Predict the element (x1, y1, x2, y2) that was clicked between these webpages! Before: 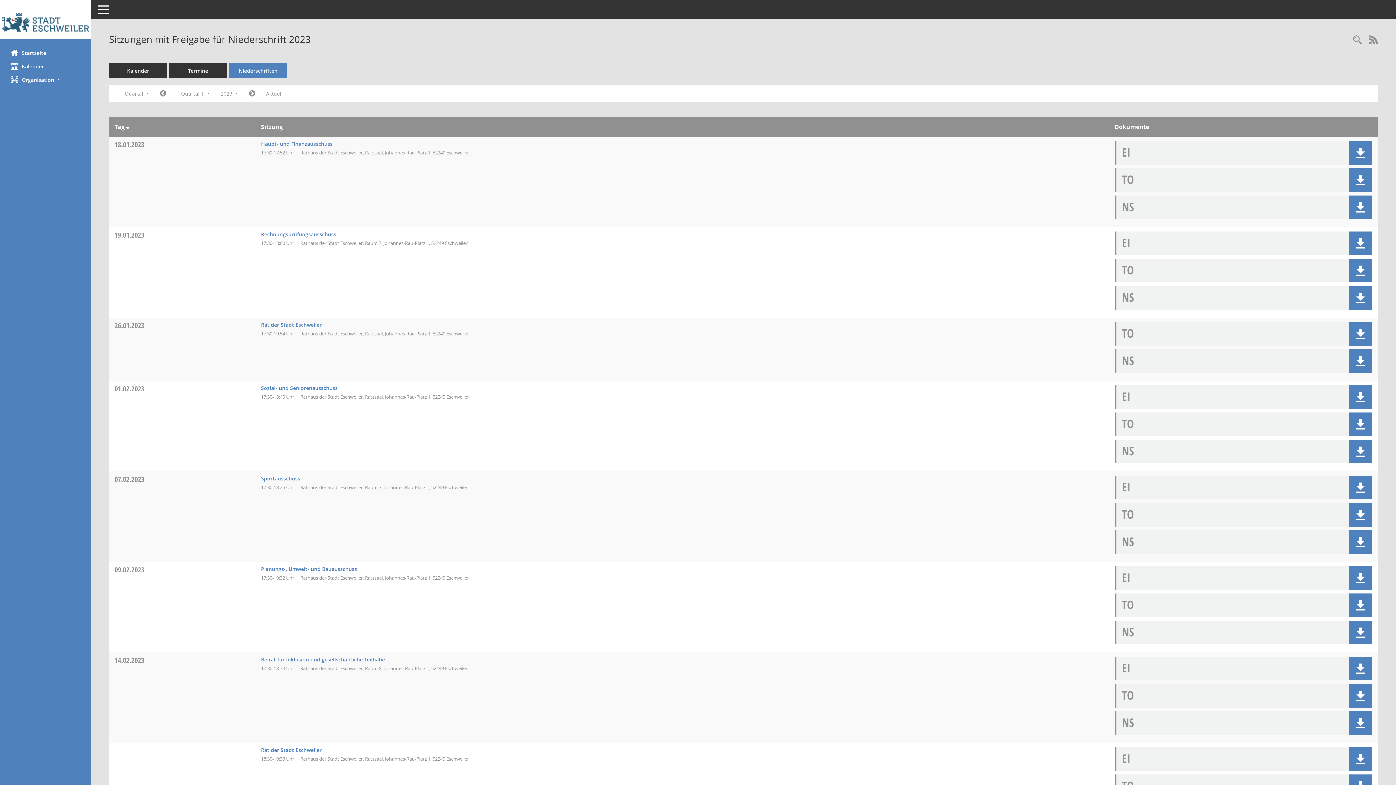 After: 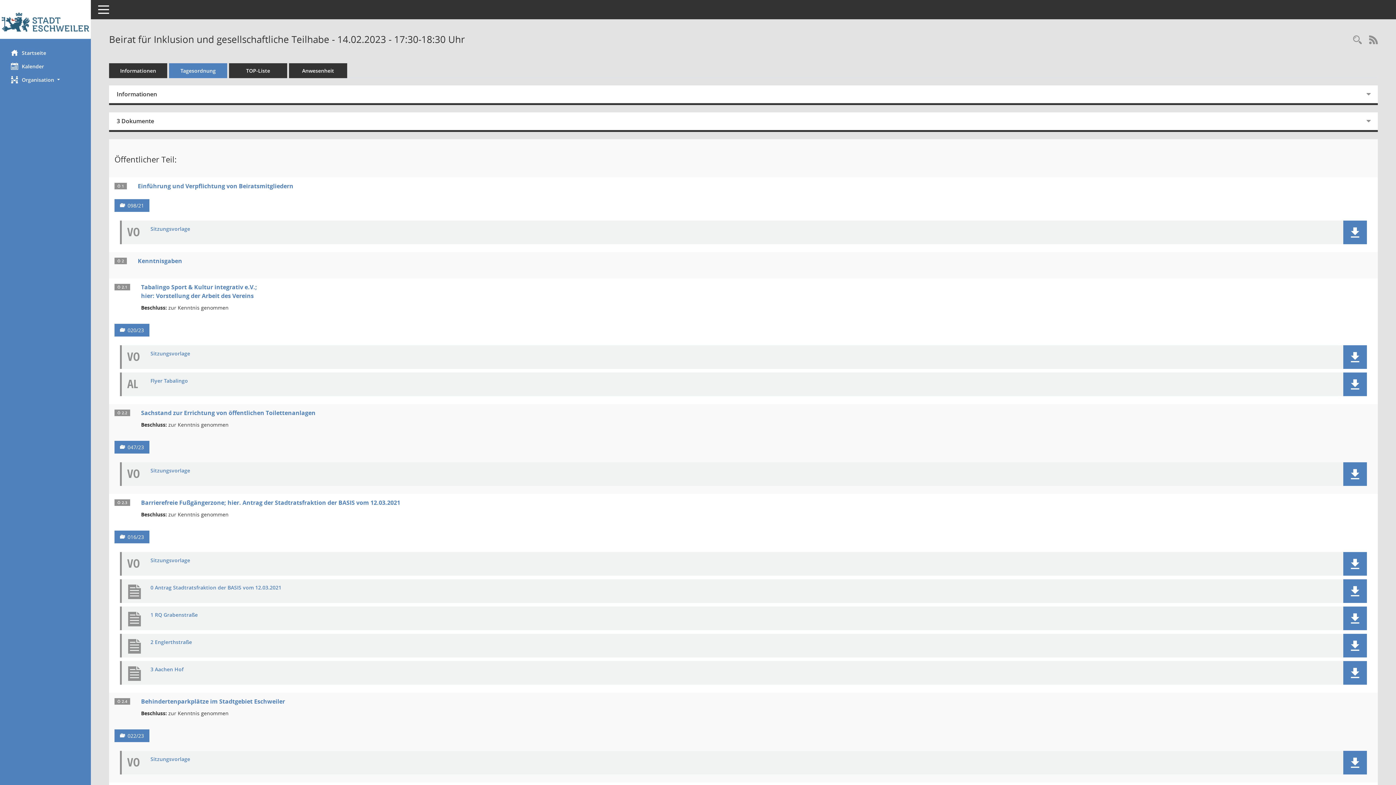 Action: label: Details anzeigen: Beirat für Inklusion und gesellschaftliche Teilhabe 14.02.2023 bbox: (261, 656, 385, 663)